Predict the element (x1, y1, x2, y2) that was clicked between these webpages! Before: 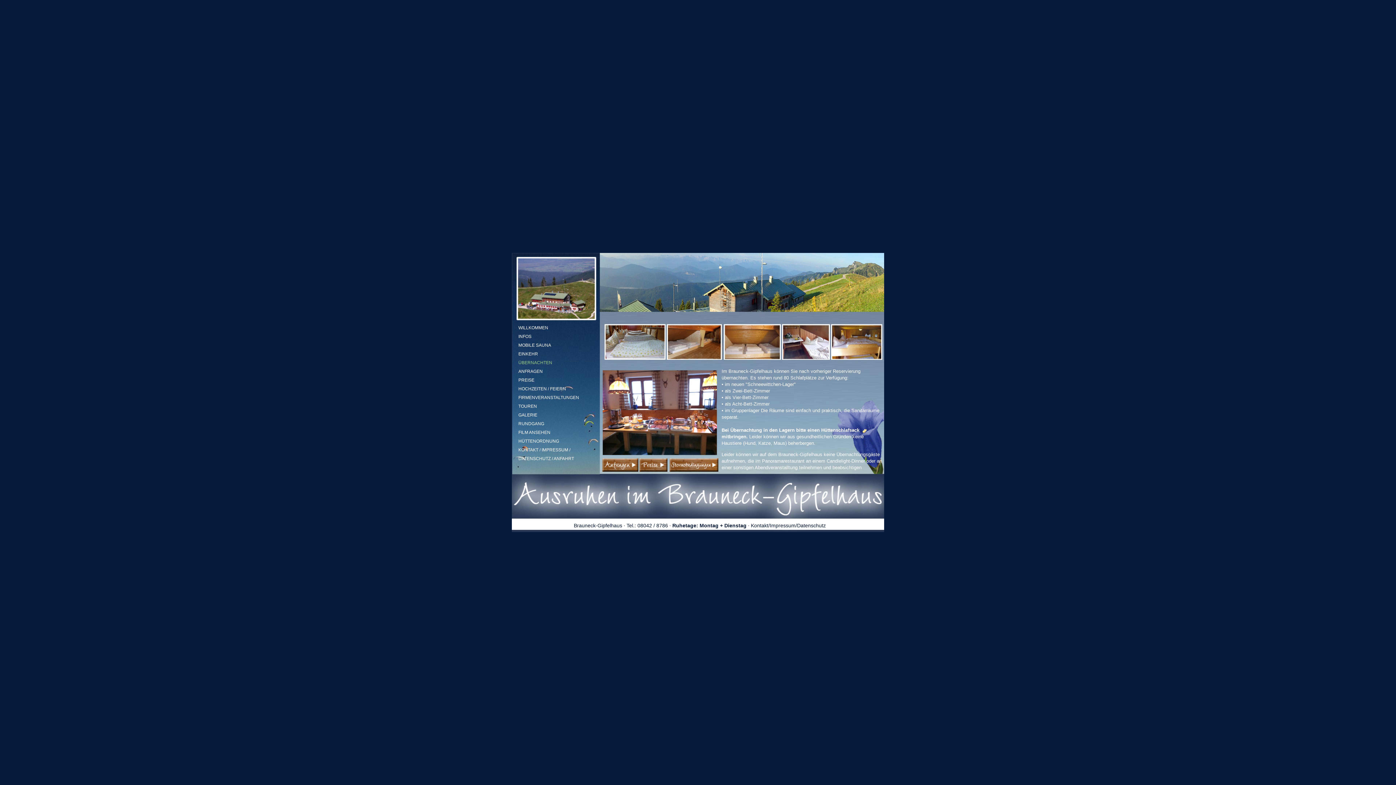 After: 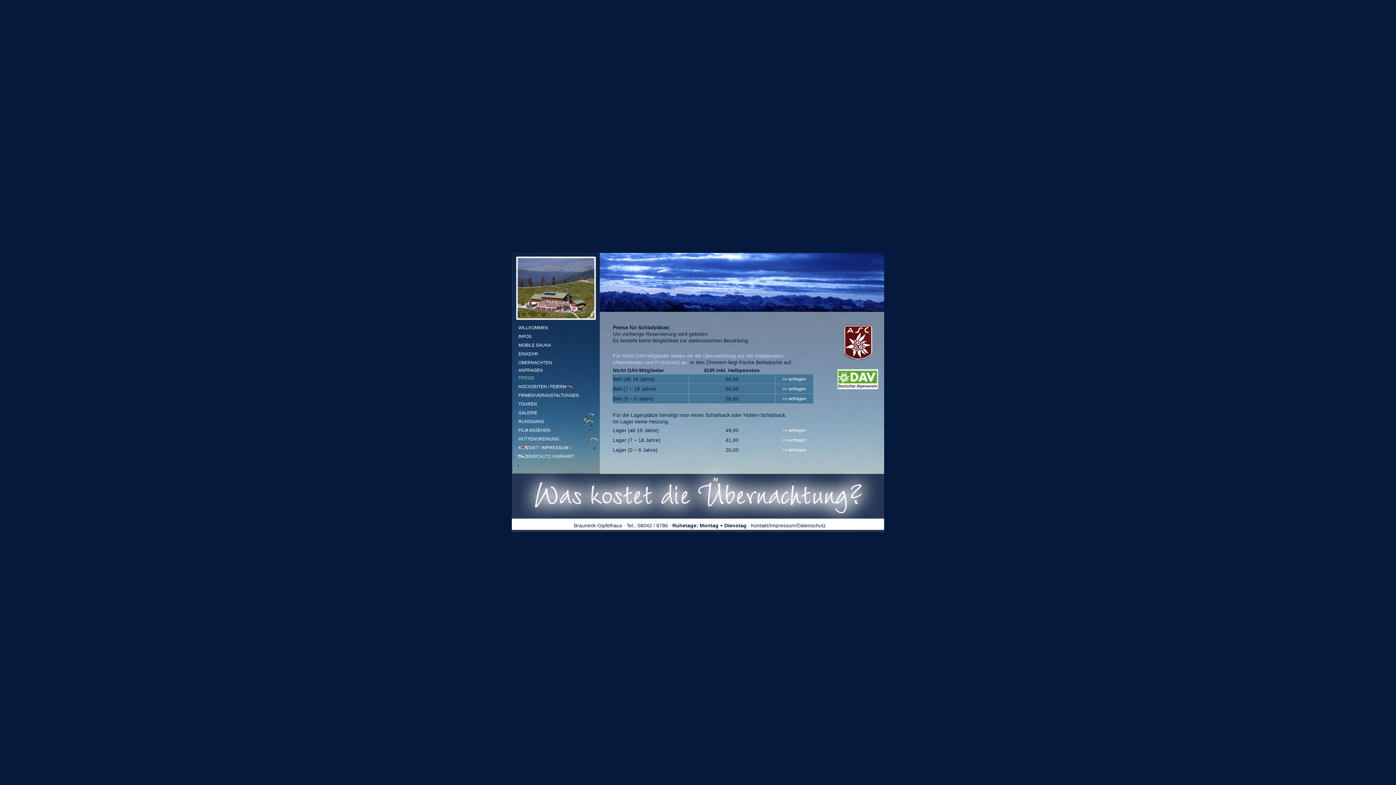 Action: bbox: (518, 377, 534, 382) label: PREISE